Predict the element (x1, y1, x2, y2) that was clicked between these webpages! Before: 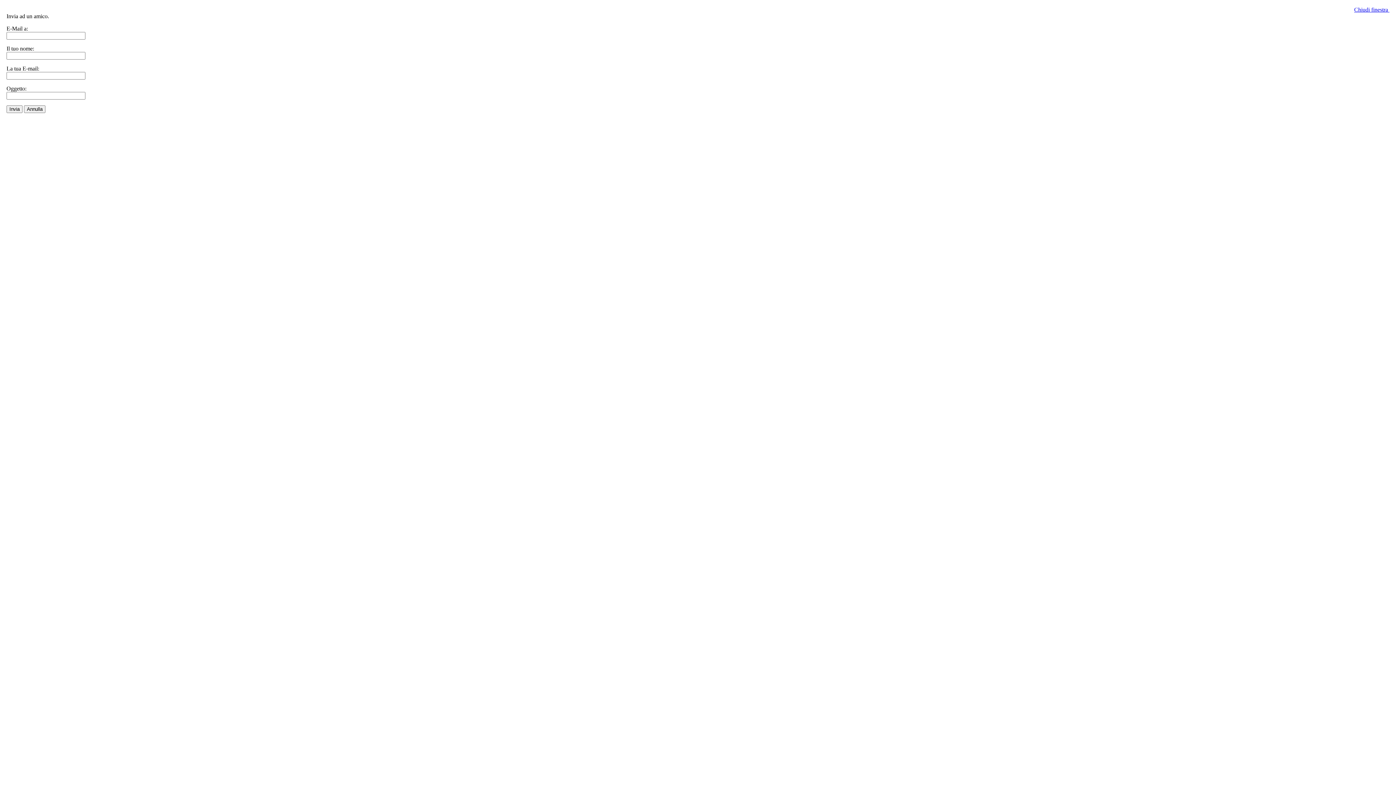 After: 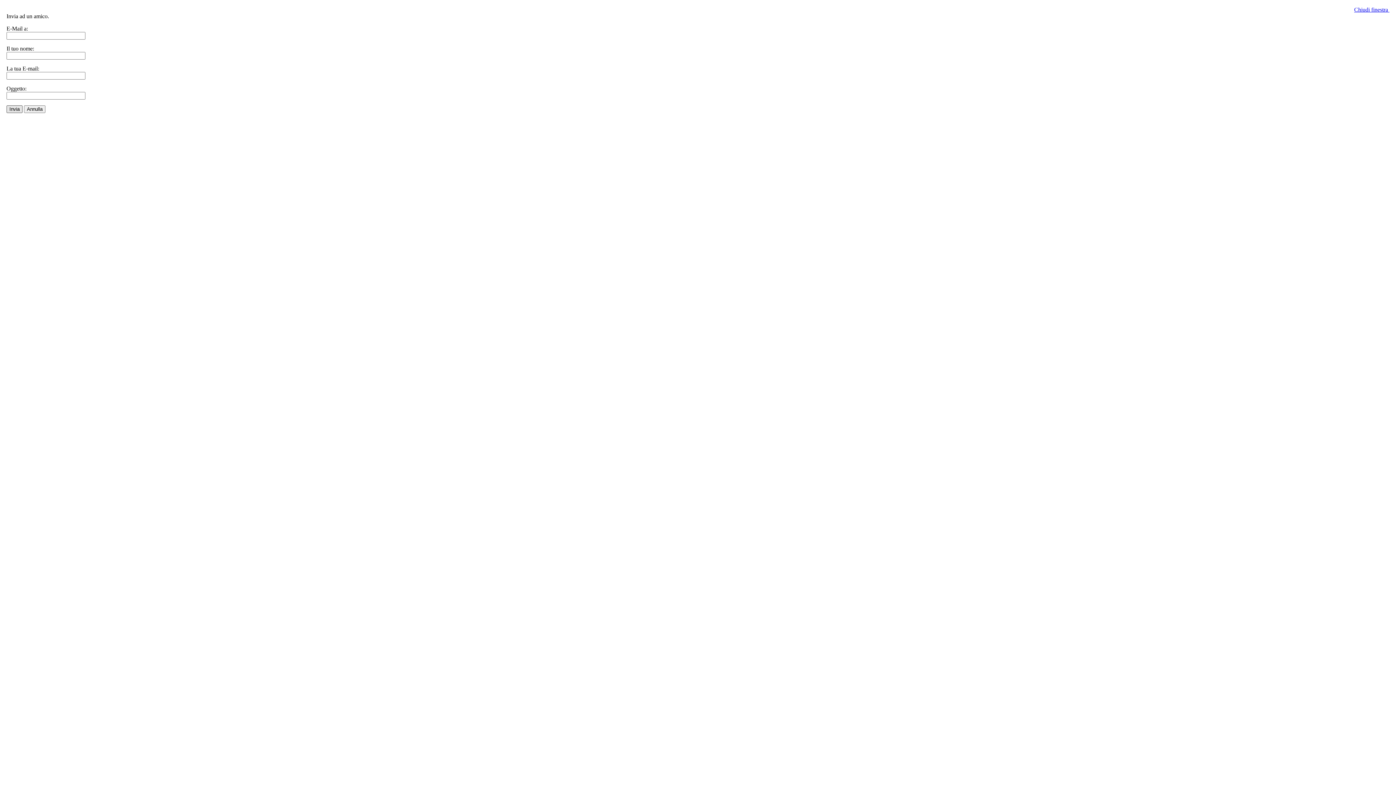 Action: label: Invia bbox: (6, 105, 22, 113)